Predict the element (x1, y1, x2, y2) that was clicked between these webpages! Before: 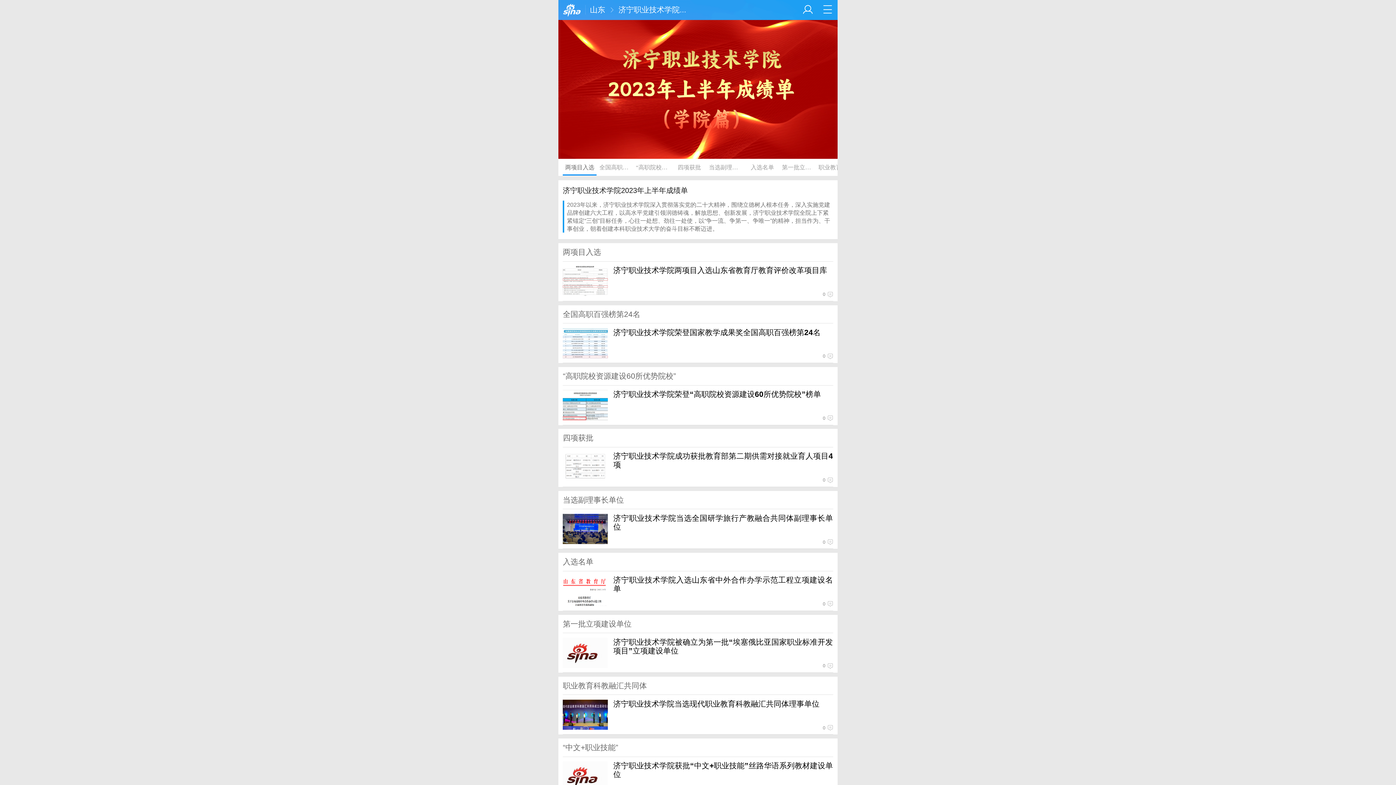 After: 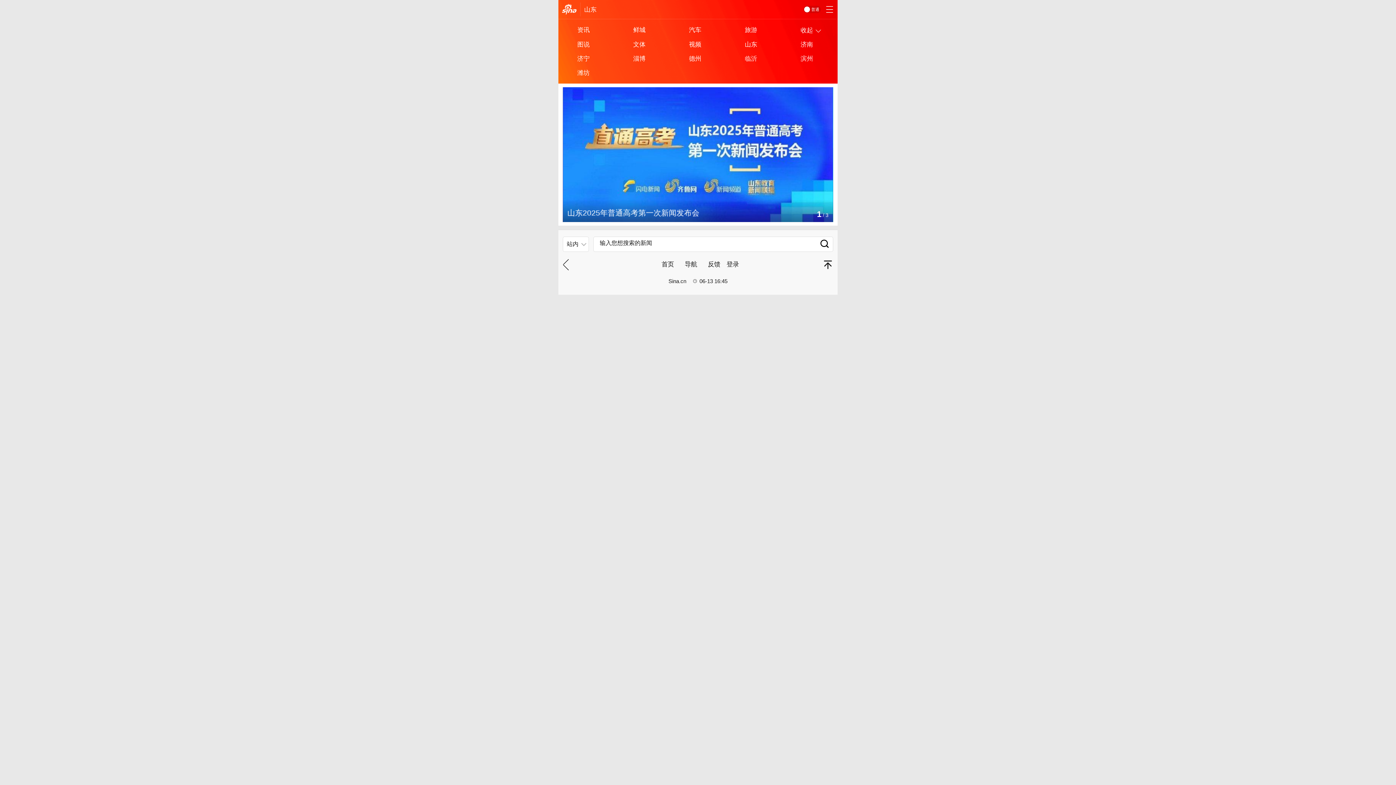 Action: label: 山东 bbox: (590, 5, 605, 13)